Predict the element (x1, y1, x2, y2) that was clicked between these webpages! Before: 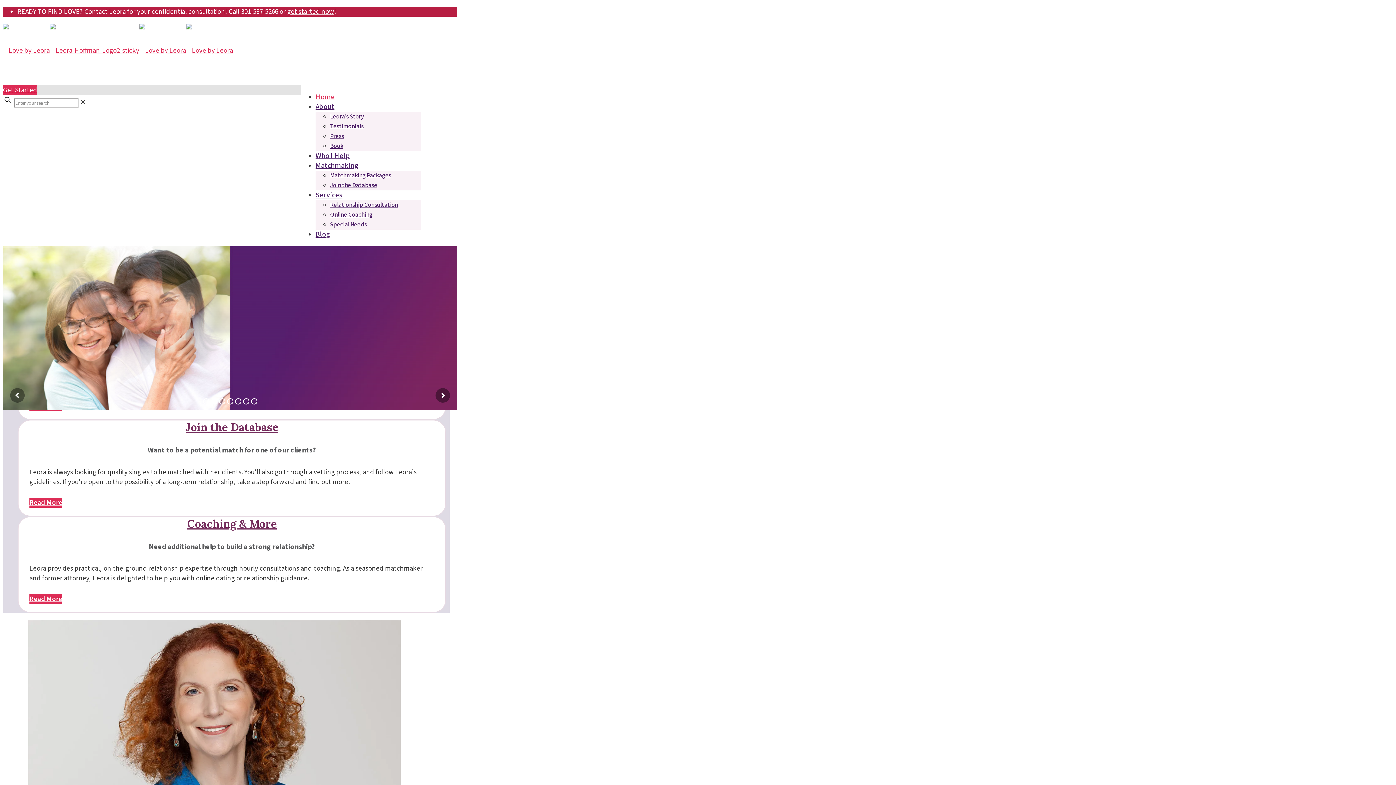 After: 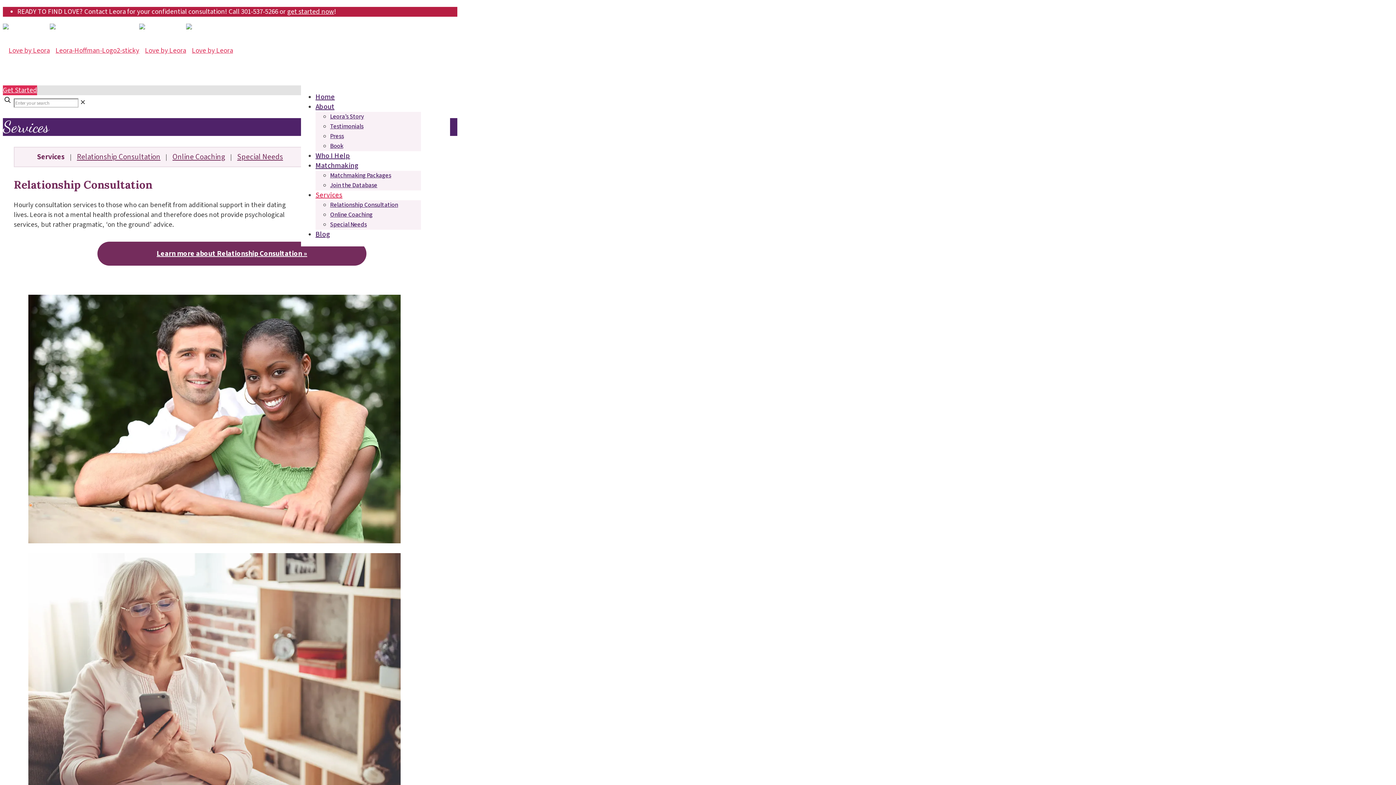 Action: label: Read More bbox: (29, 594, 62, 604)